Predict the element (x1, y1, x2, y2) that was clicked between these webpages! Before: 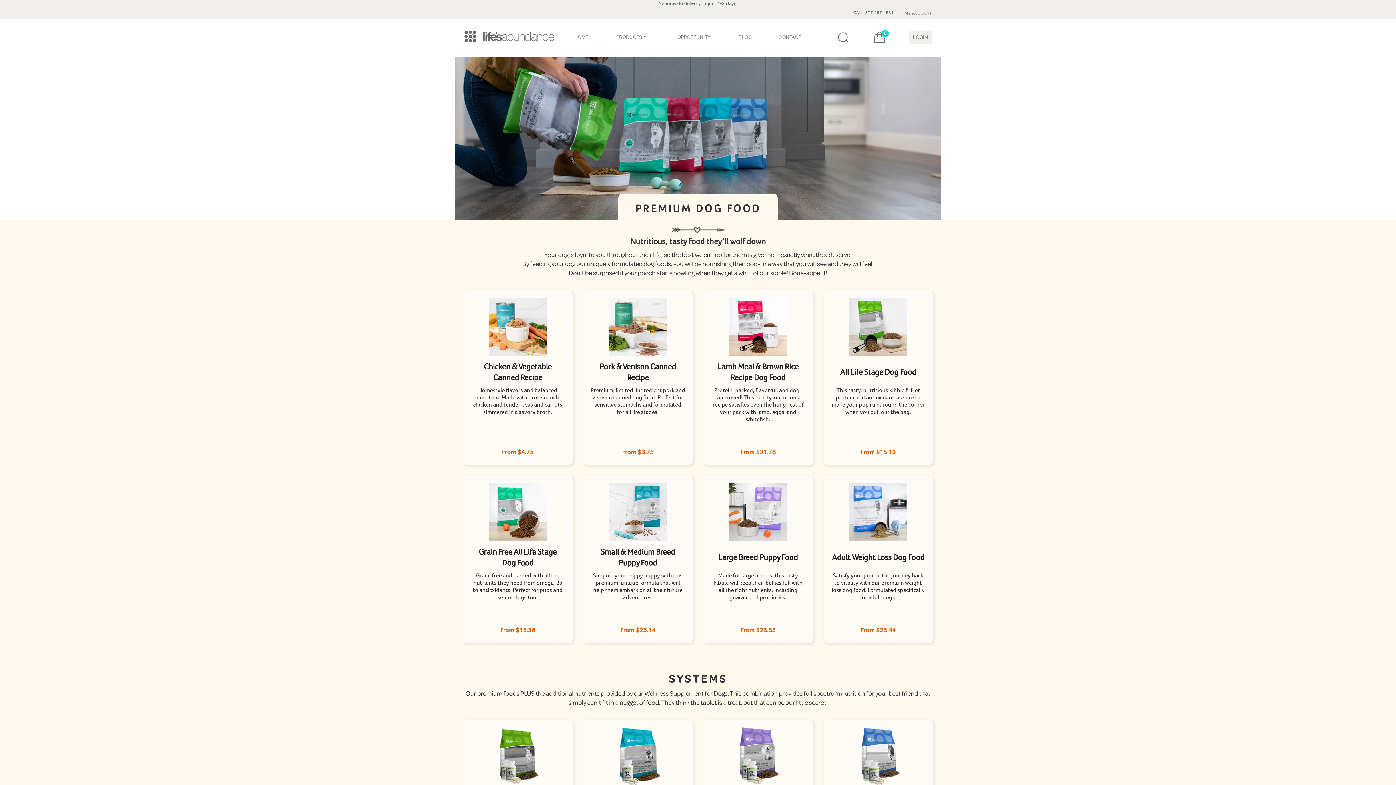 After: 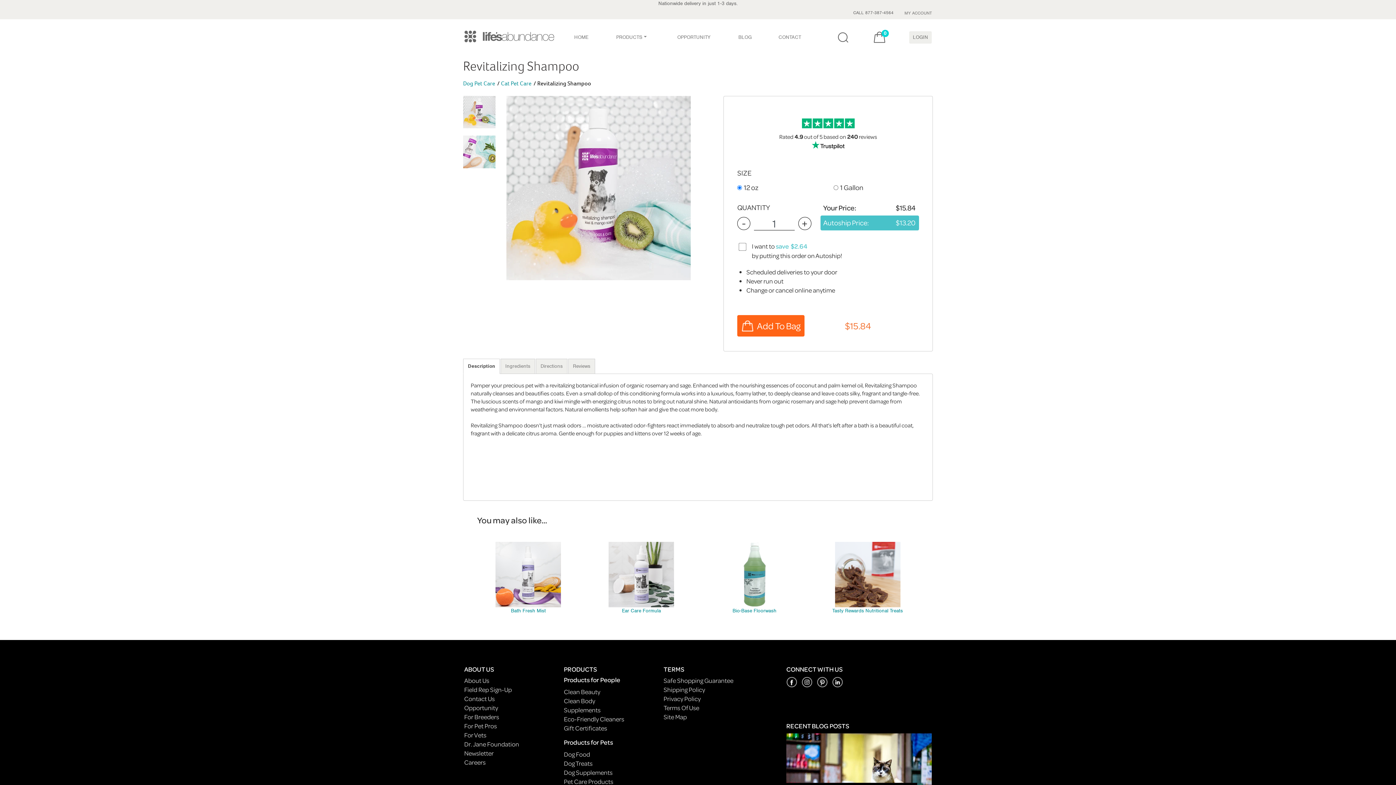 Action: bbox: (824, 19, 827, 81)